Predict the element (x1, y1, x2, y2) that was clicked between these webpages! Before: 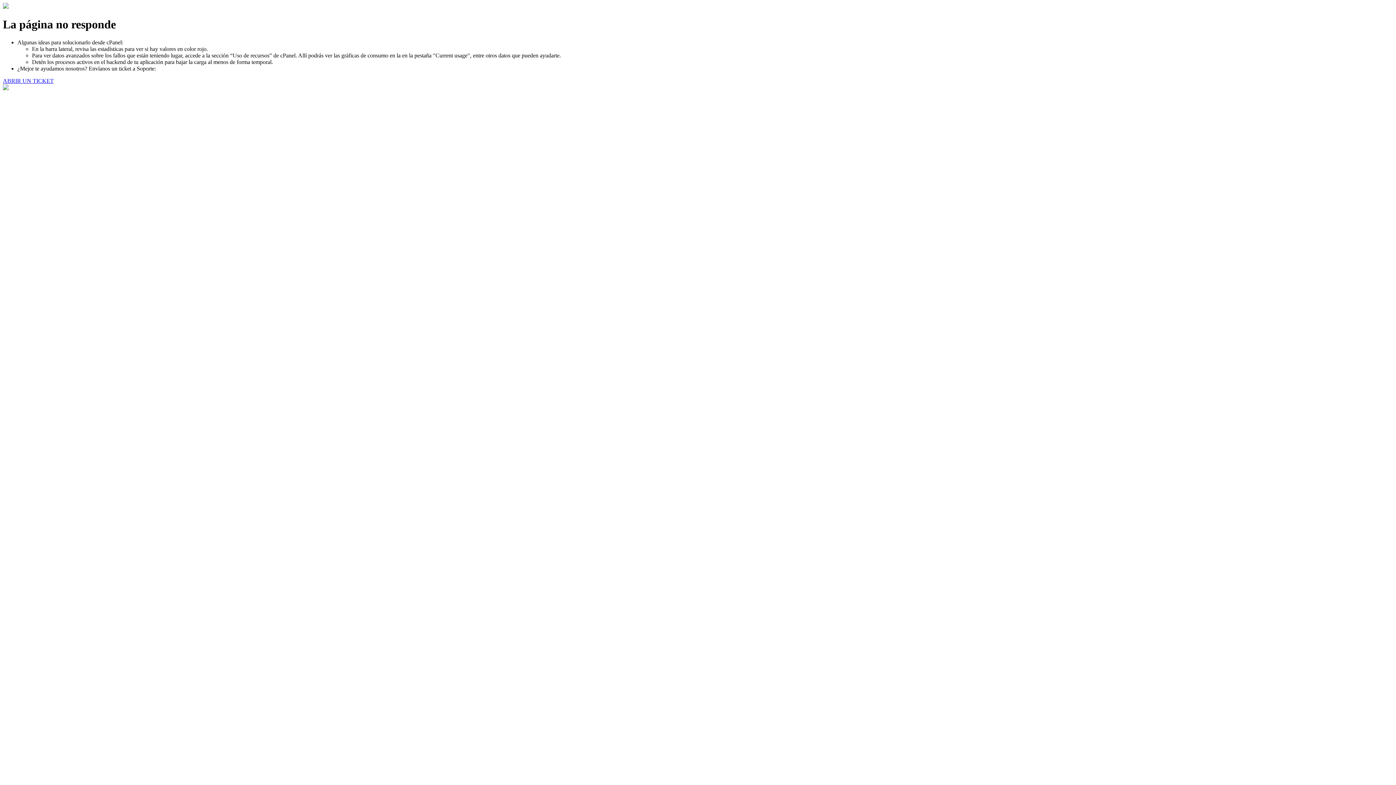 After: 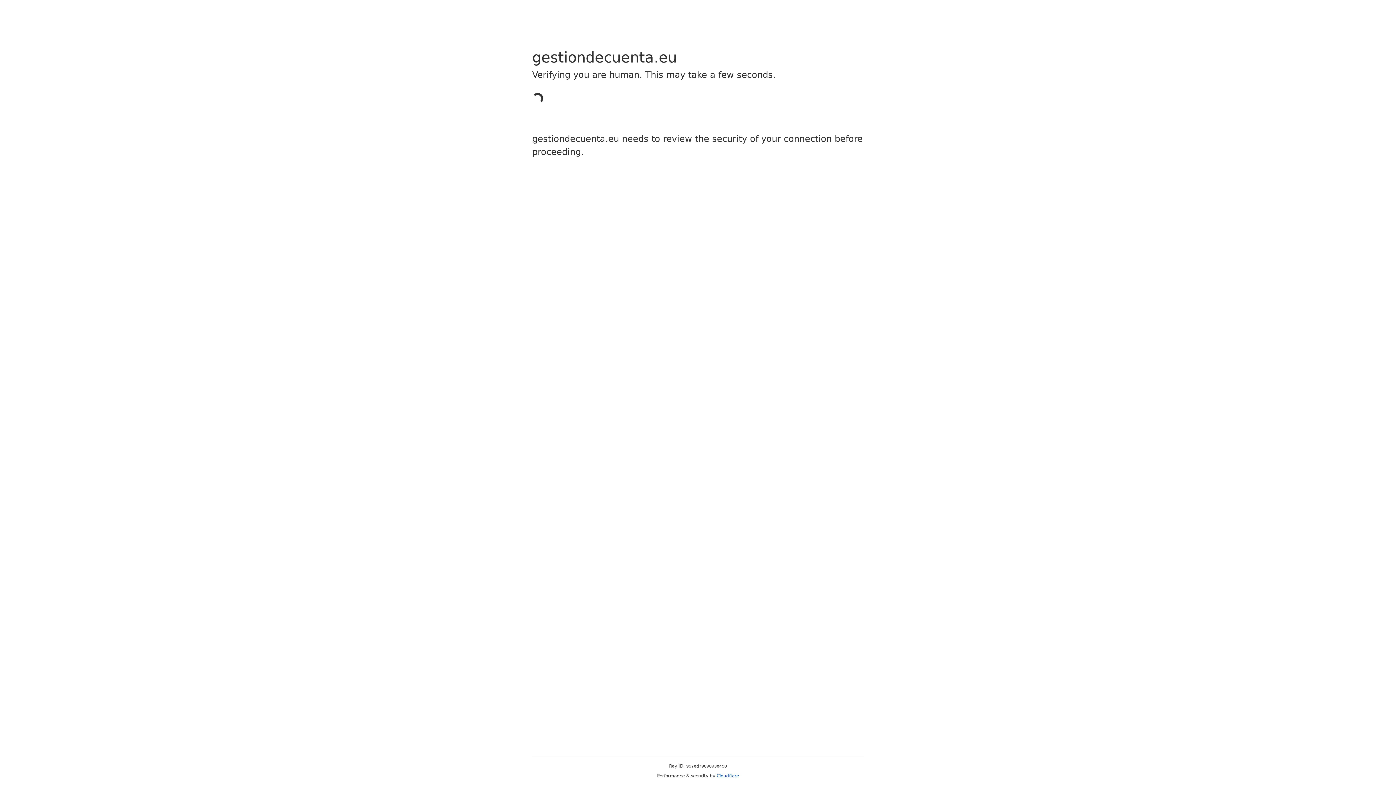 Action: bbox: (2, 77, 53, 83) label: ABRIR UN TICKET